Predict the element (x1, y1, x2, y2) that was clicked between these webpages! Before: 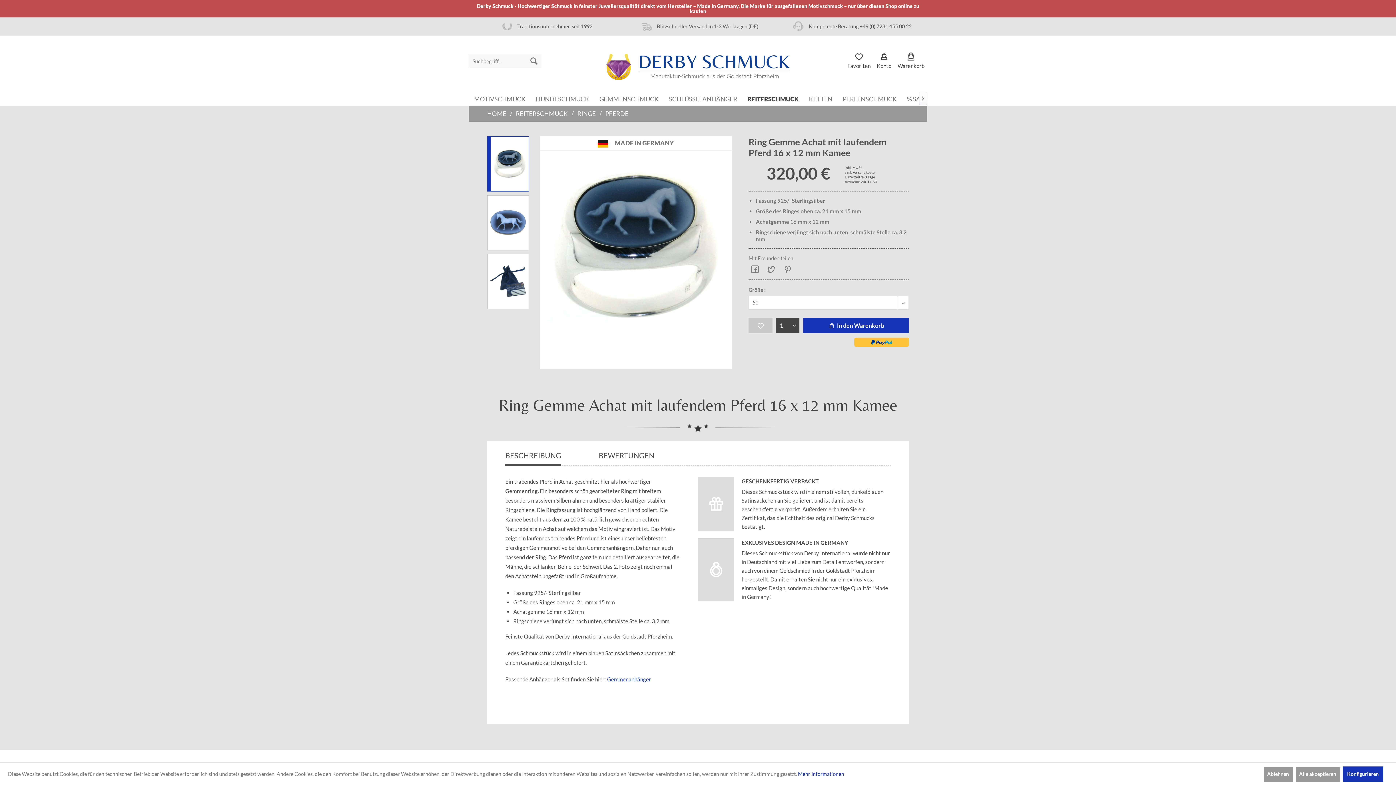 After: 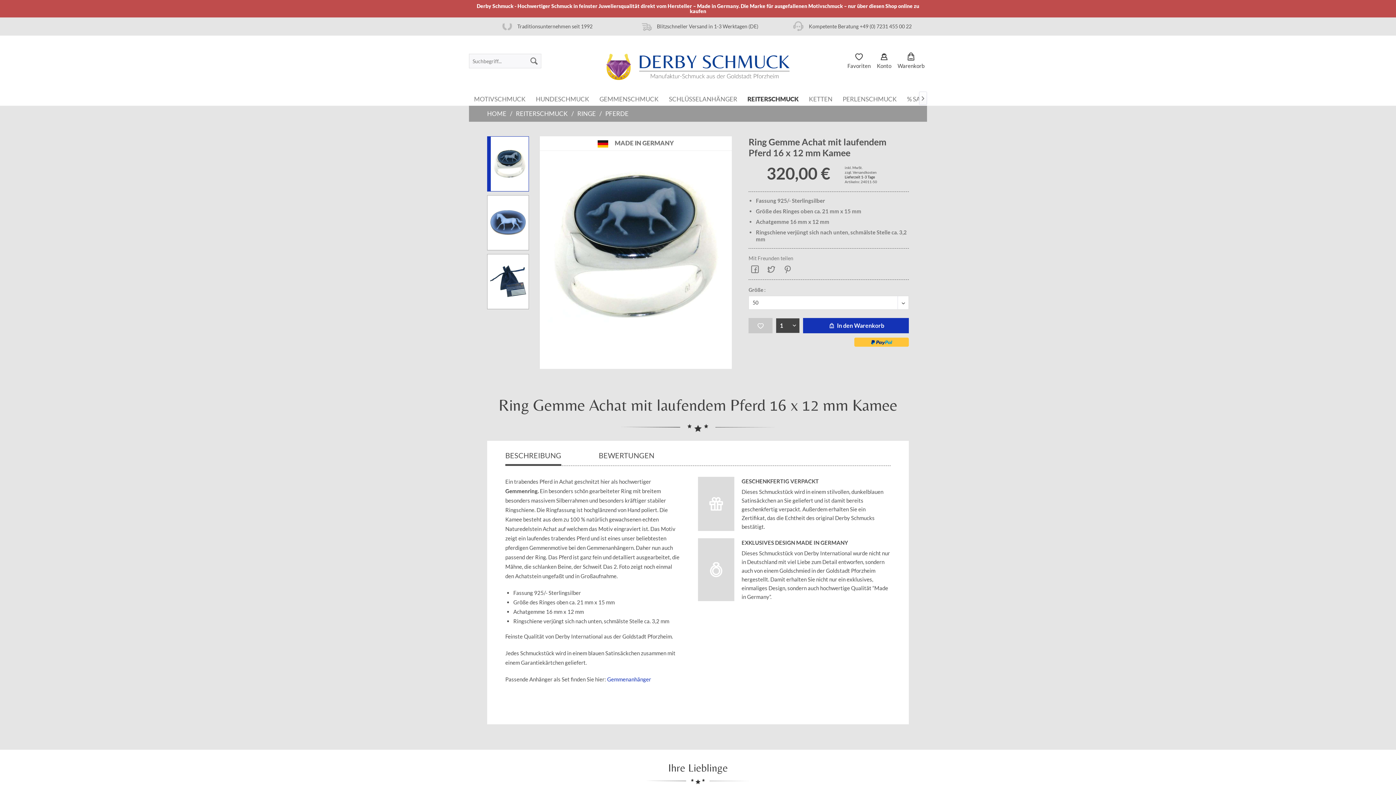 Action: label: Alle akzeptieren bbox: (1295, 767, 1340, 782)